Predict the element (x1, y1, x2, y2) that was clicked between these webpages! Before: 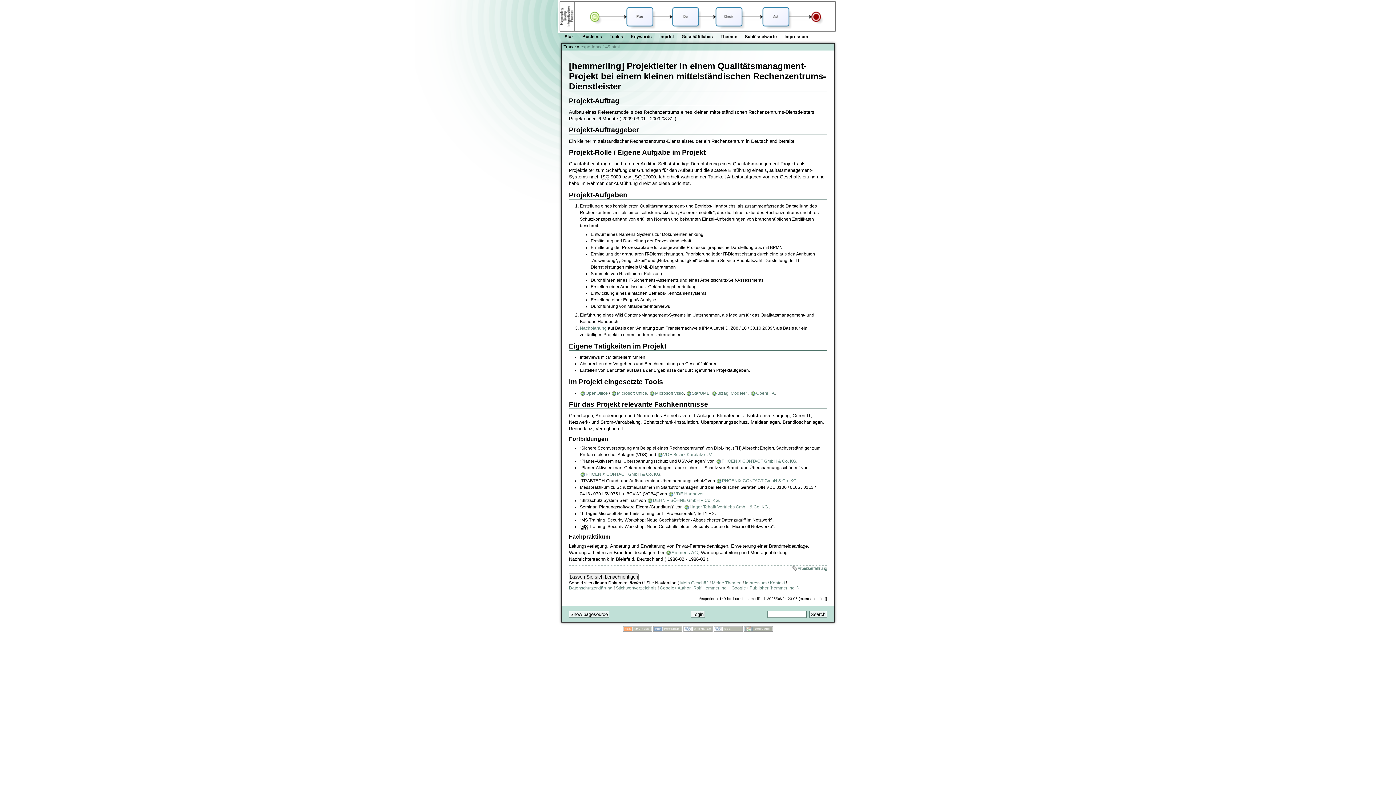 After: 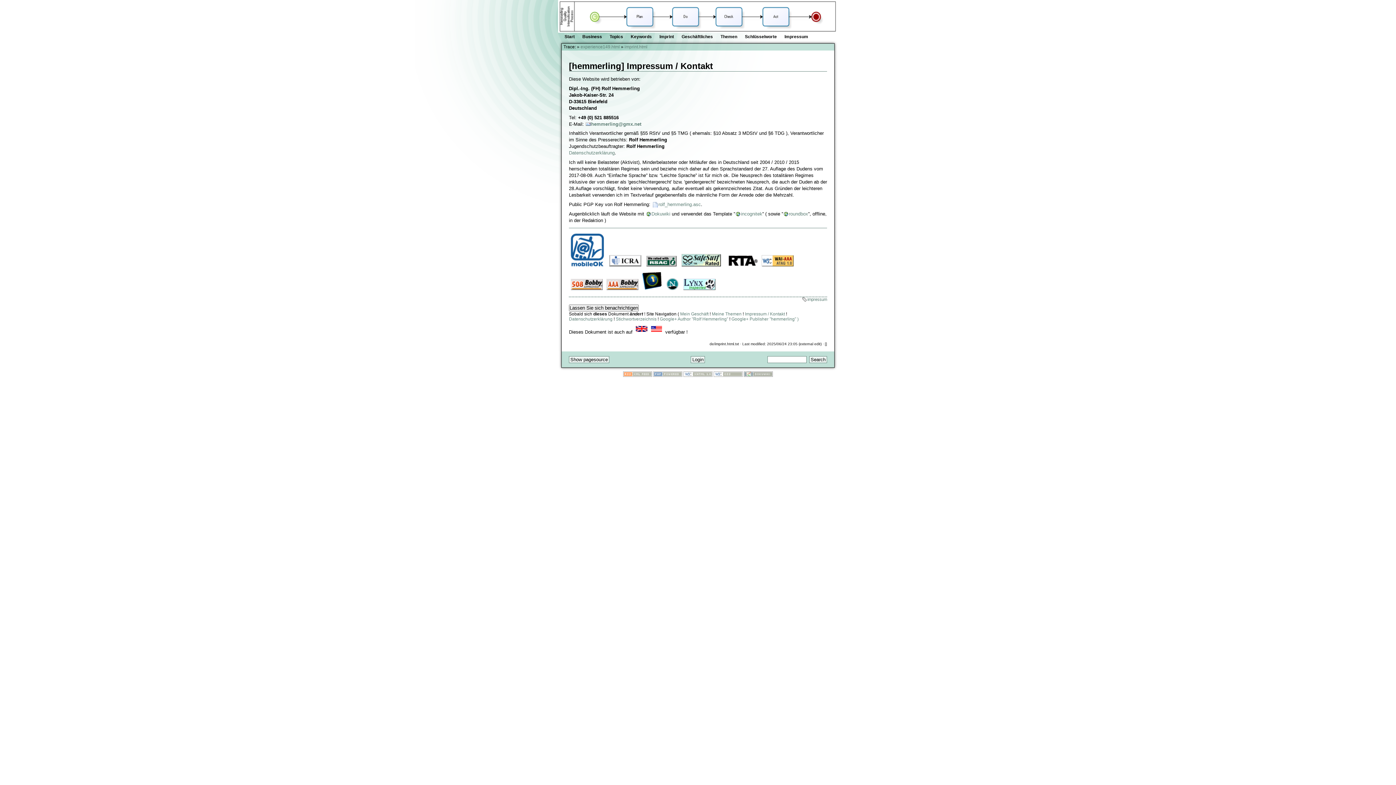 Action: label: Impressum / Kontakt bbox: (745, 580, 785, 585)